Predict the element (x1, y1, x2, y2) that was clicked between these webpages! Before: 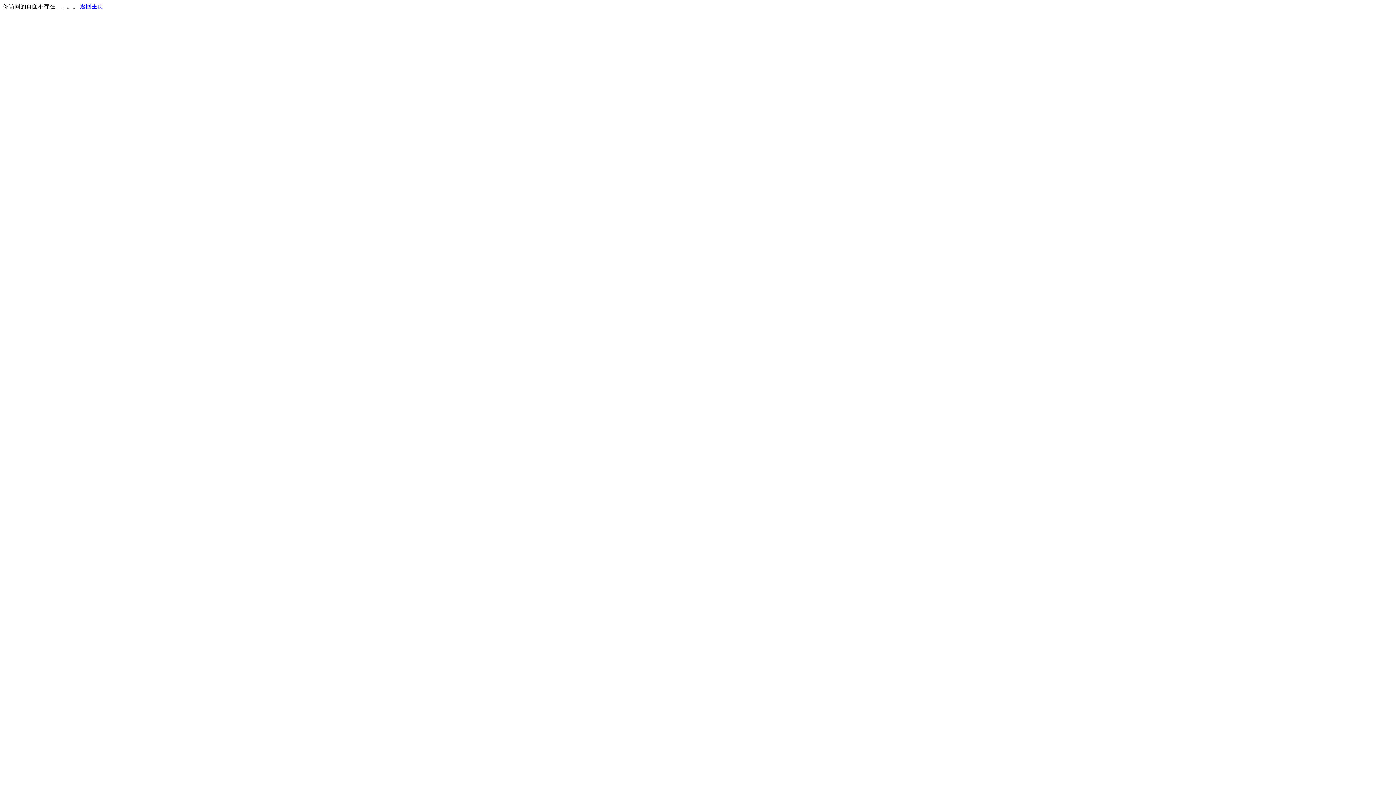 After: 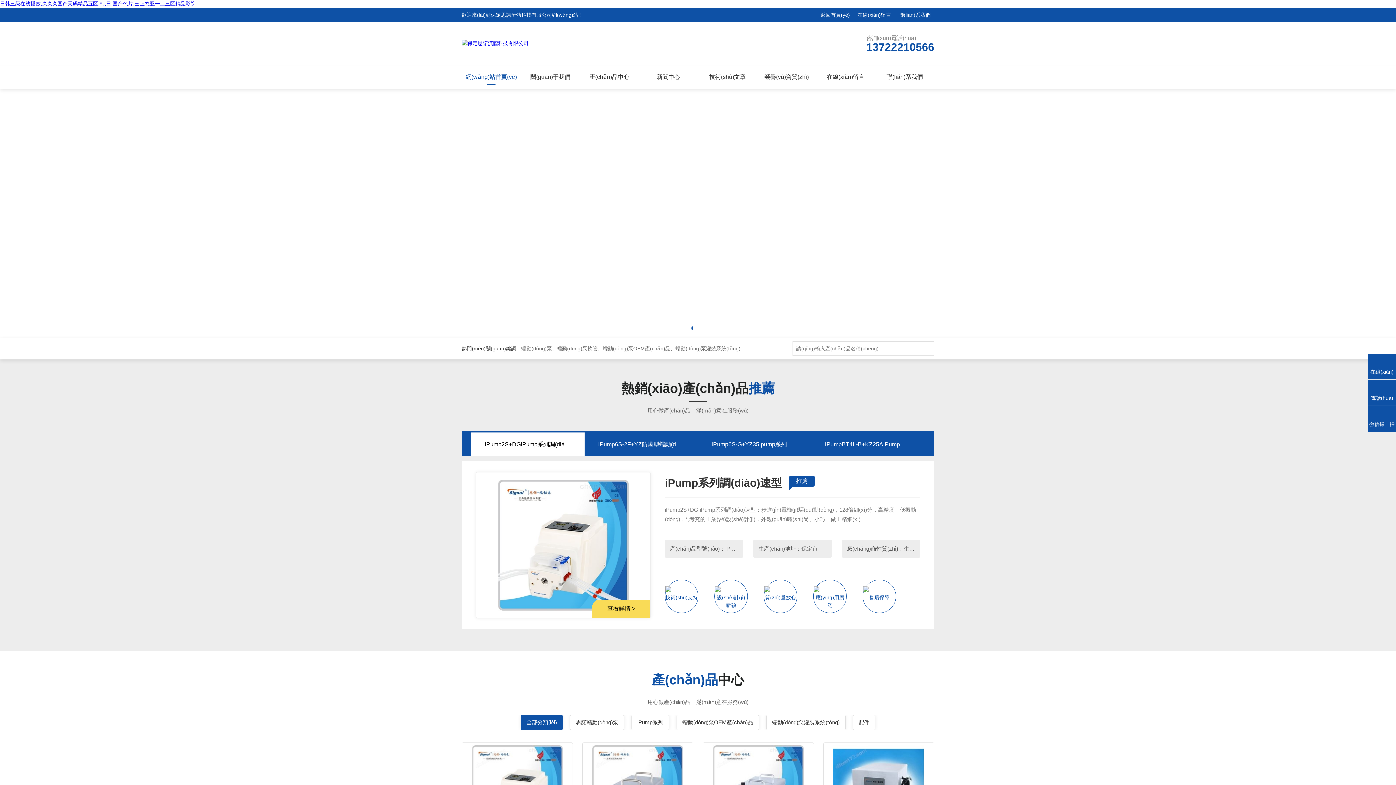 Action: bbox: (80, 3, 103, 9) label: 返回主页